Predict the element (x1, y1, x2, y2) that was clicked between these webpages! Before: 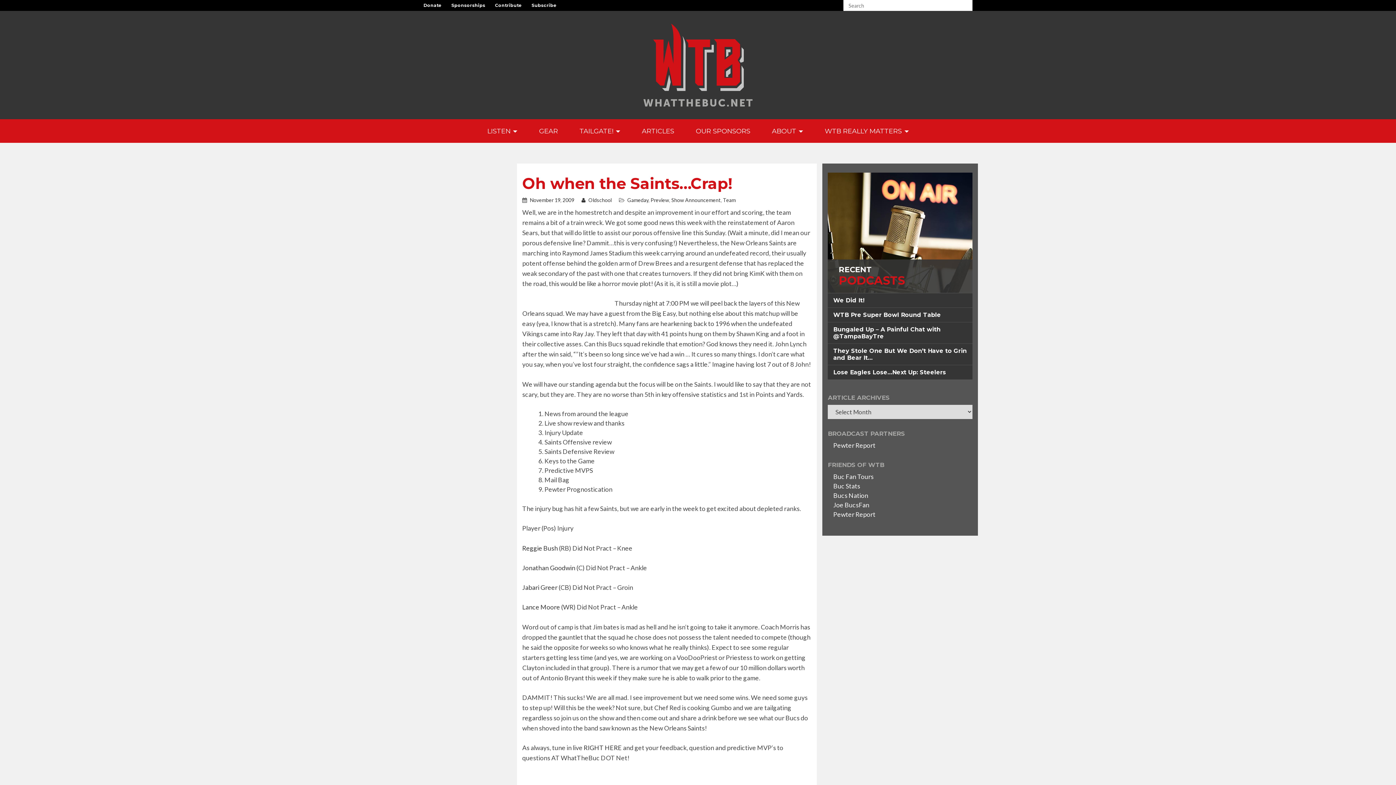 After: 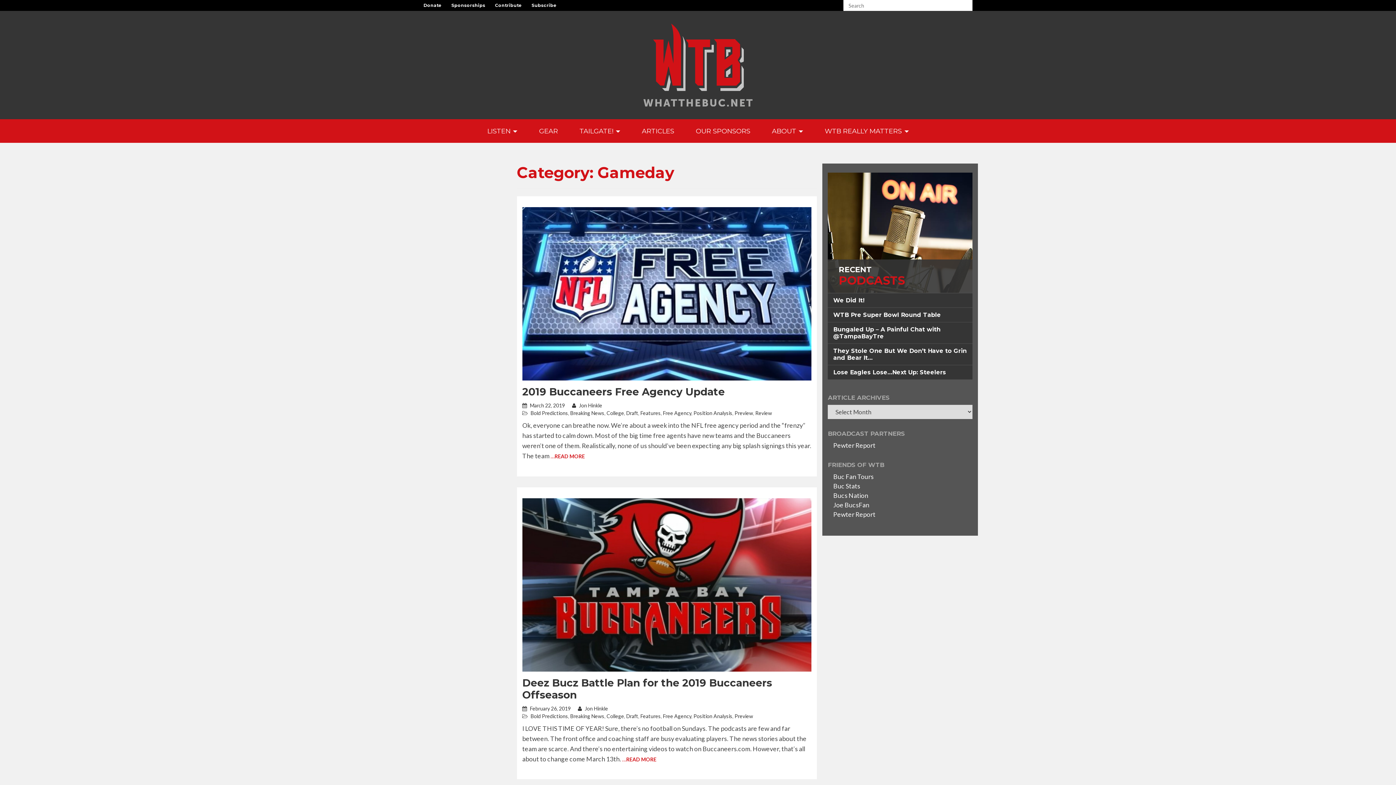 Action: bbox: (627, 197, 648, 203) label: Gameday